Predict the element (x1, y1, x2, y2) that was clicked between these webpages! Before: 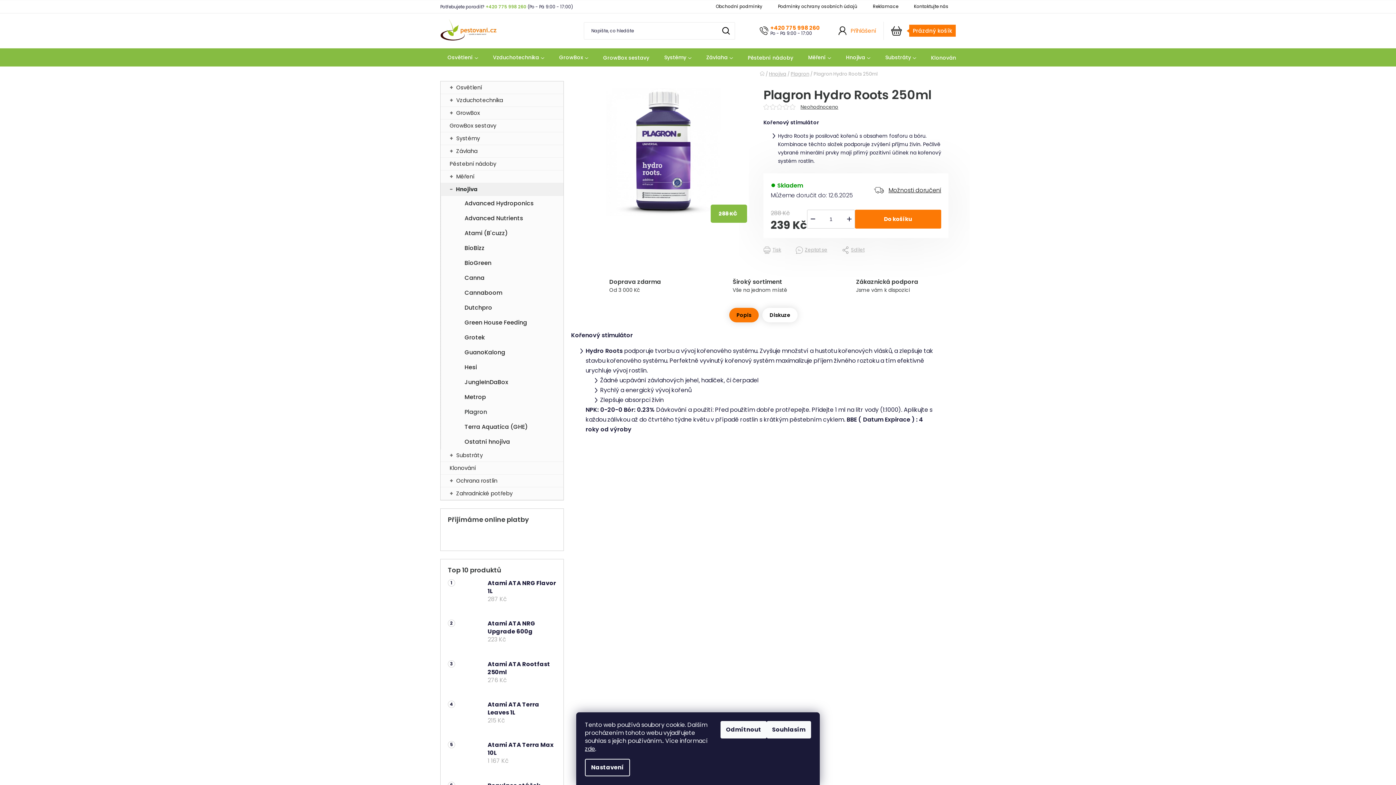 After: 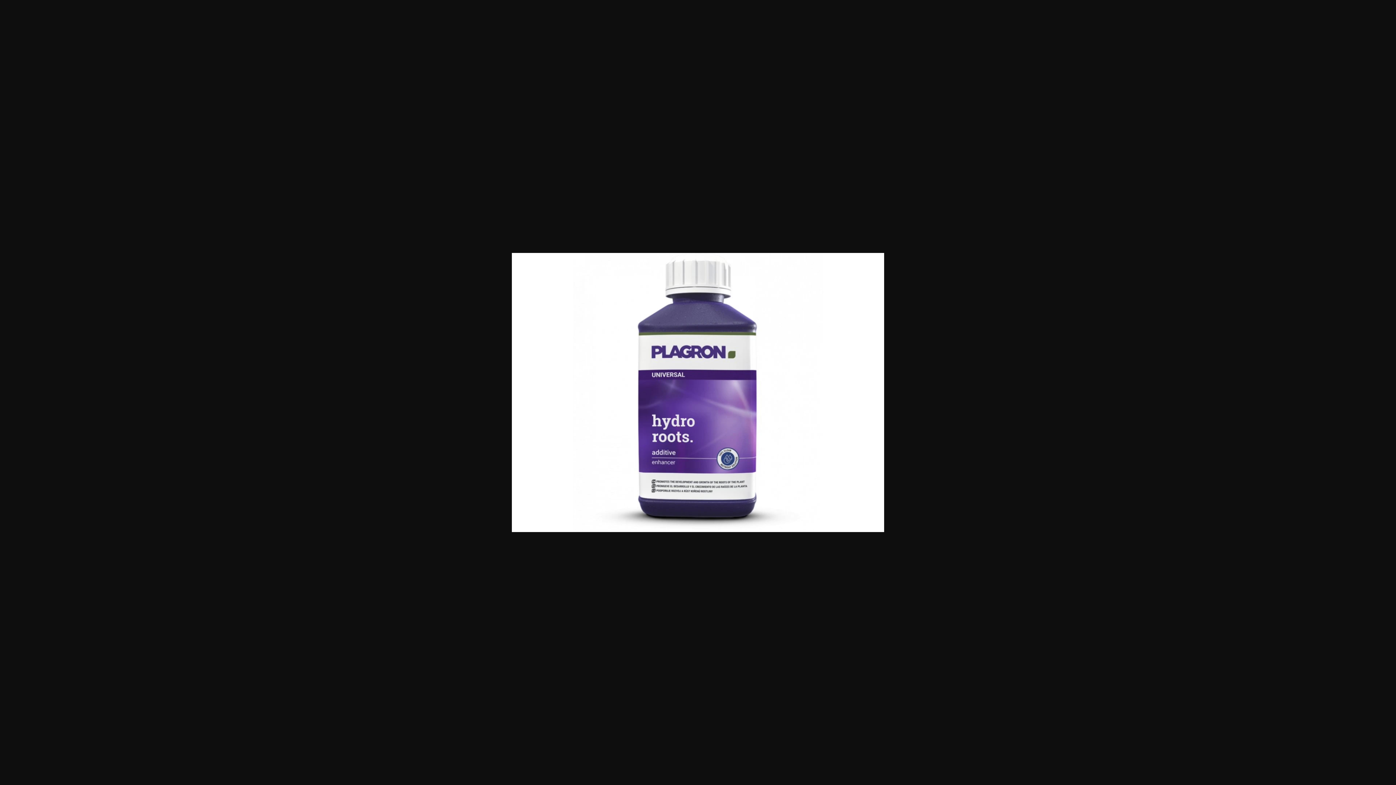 Action: bbox: (578, 88, 749, 216)